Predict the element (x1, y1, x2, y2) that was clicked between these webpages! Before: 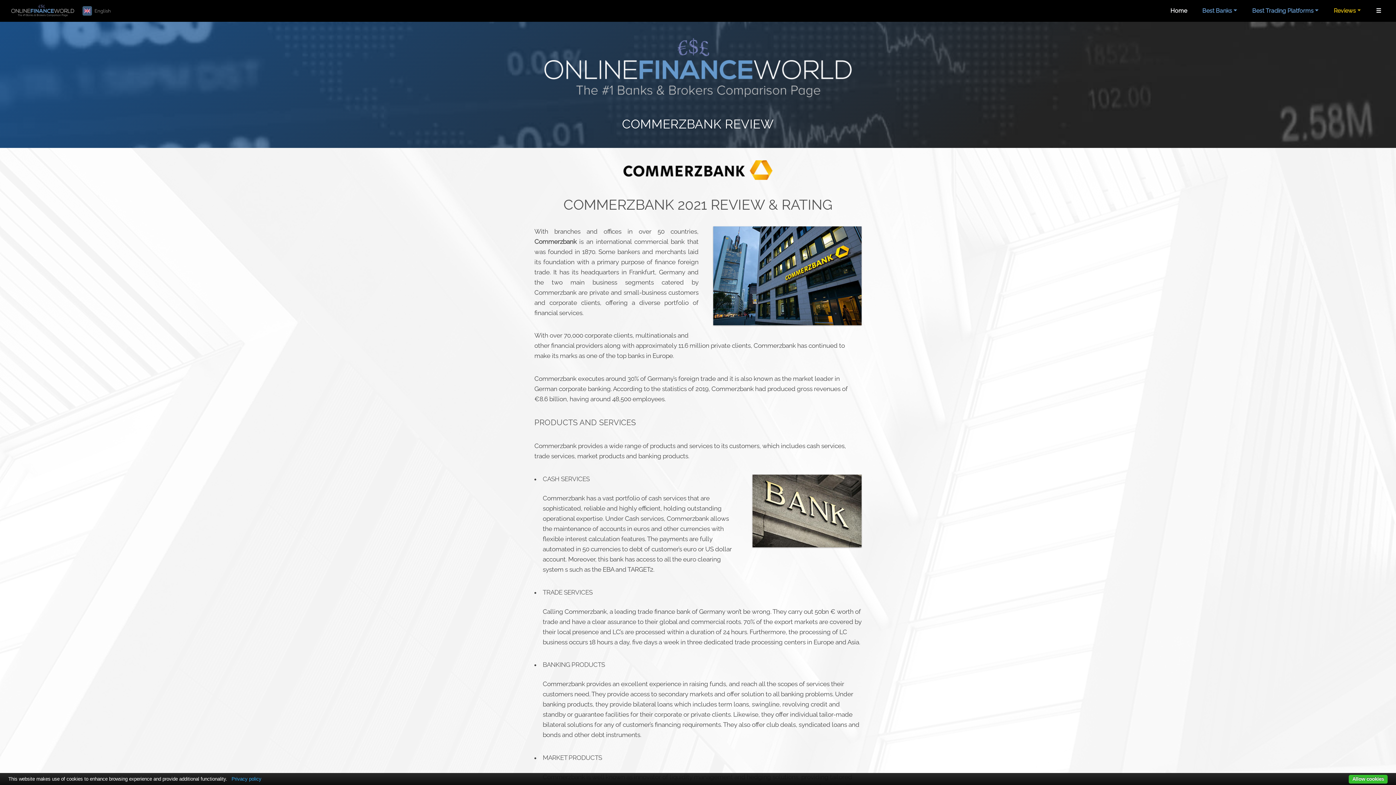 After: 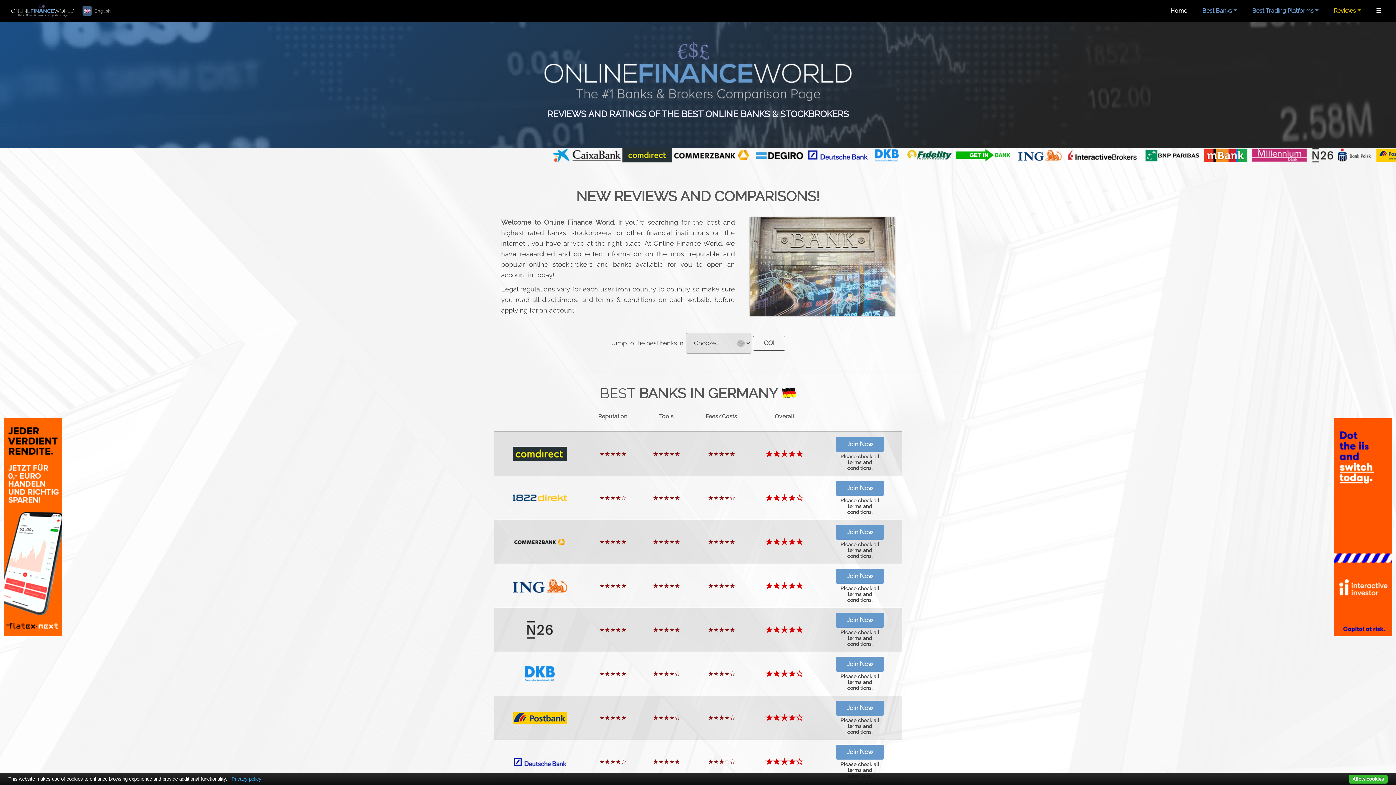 Action: bbox: (8, 2, 77, 19)